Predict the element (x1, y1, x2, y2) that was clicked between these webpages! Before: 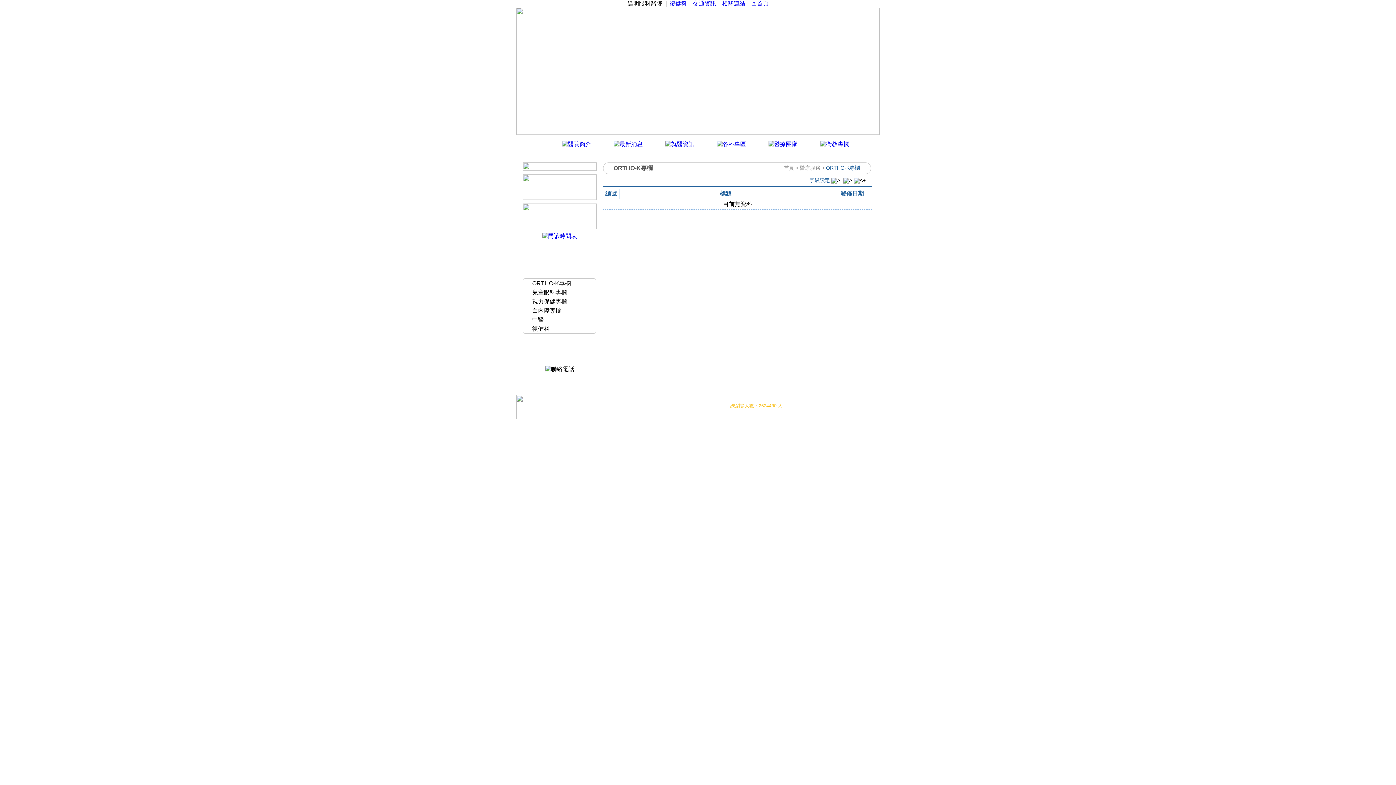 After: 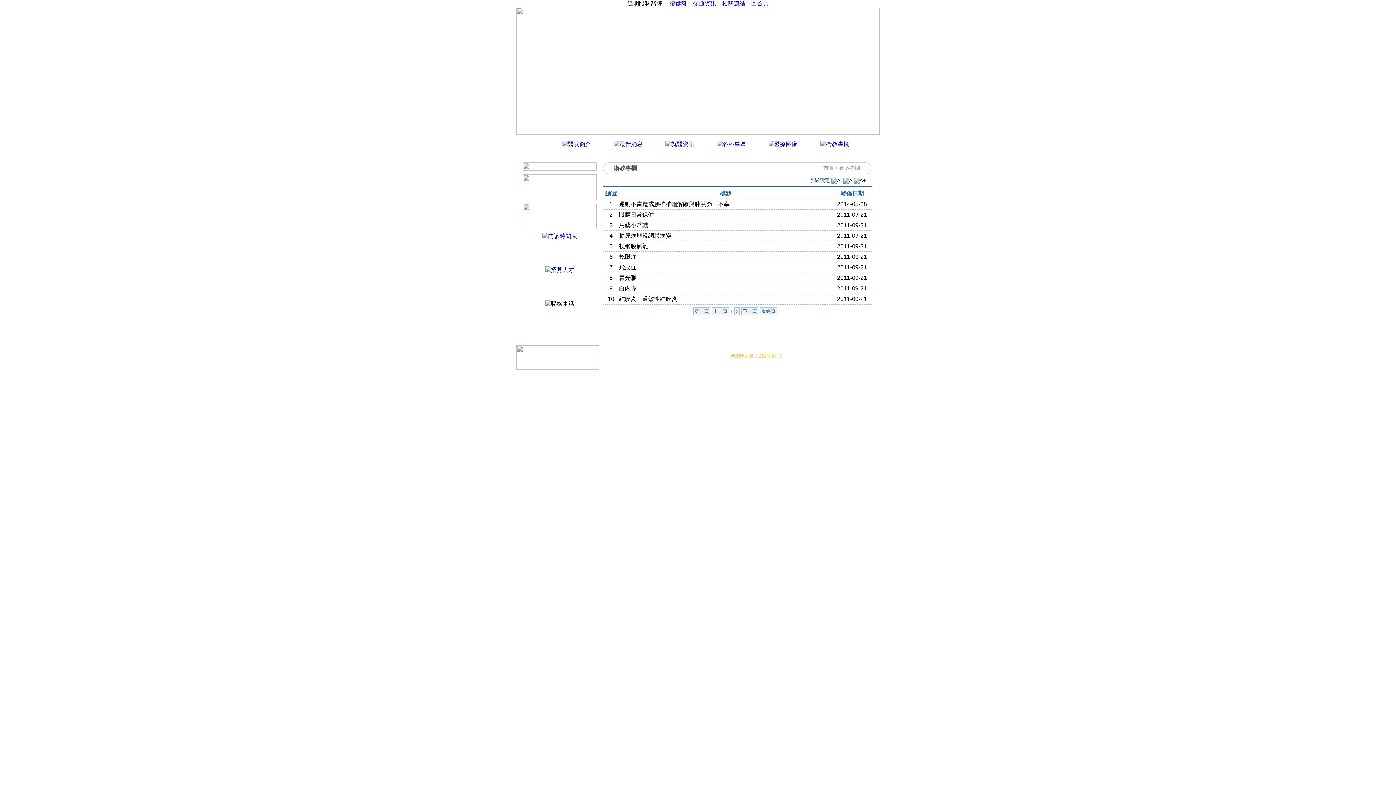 Action: bbox: (815, 137, 854, 152)